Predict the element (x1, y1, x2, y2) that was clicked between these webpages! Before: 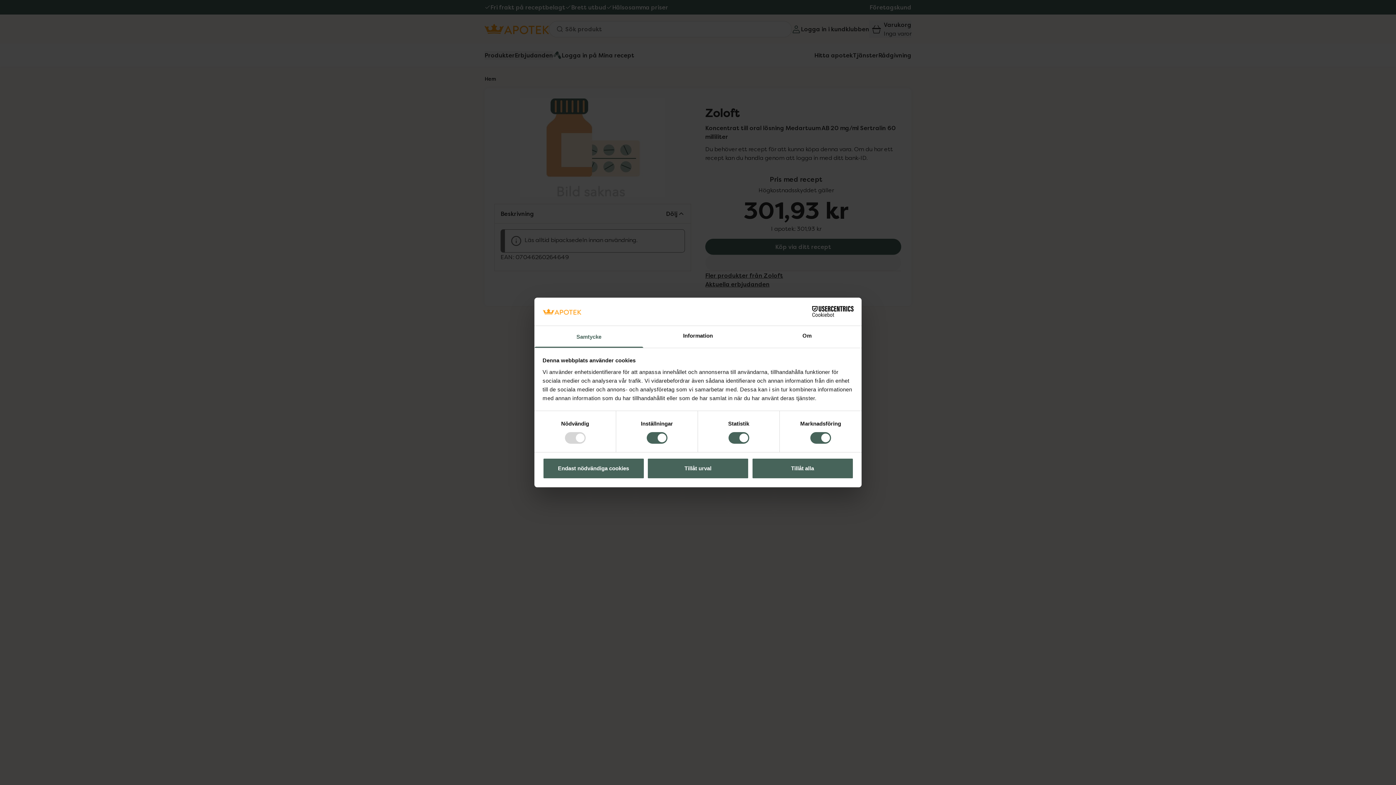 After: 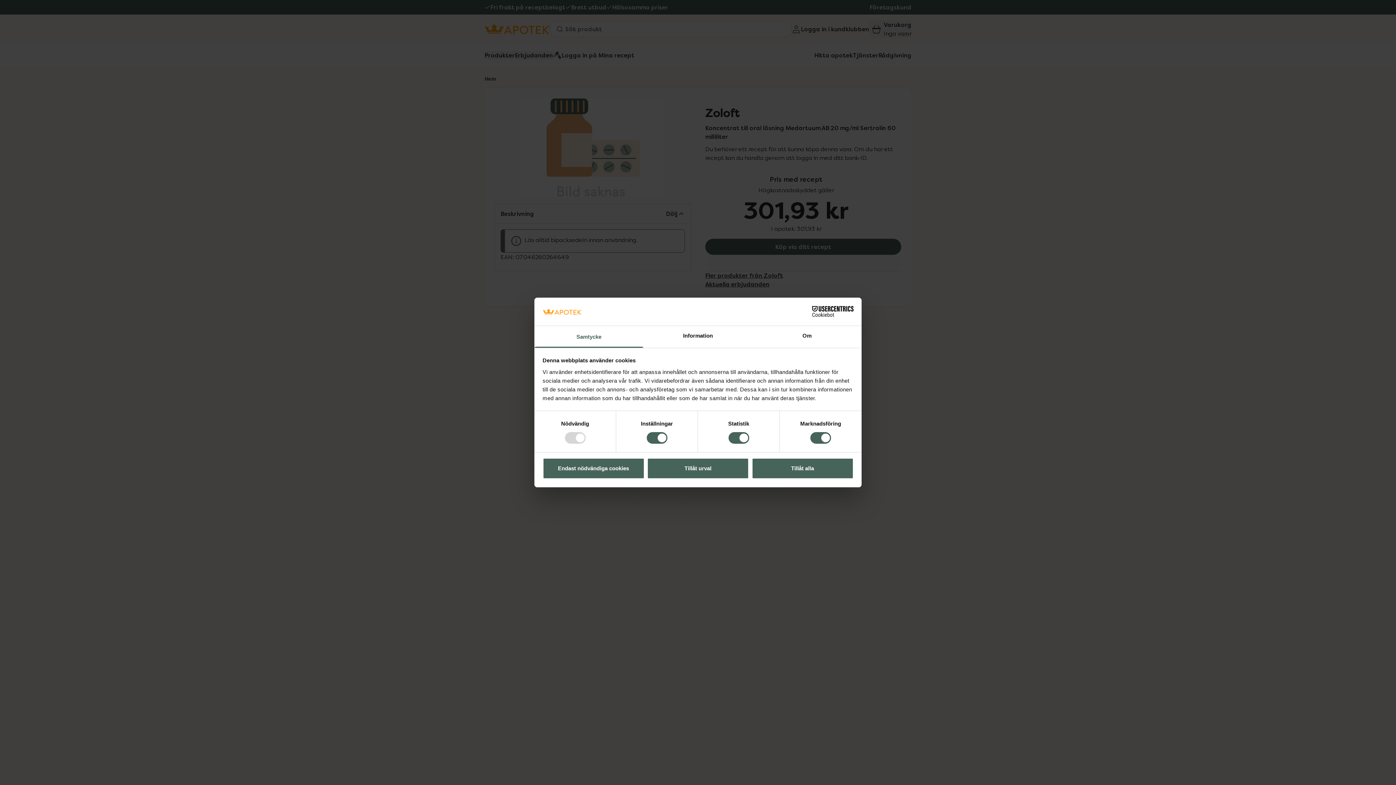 Action: bbox: (790, 306, 853, 317) label: Cookiebot - opens in a new window